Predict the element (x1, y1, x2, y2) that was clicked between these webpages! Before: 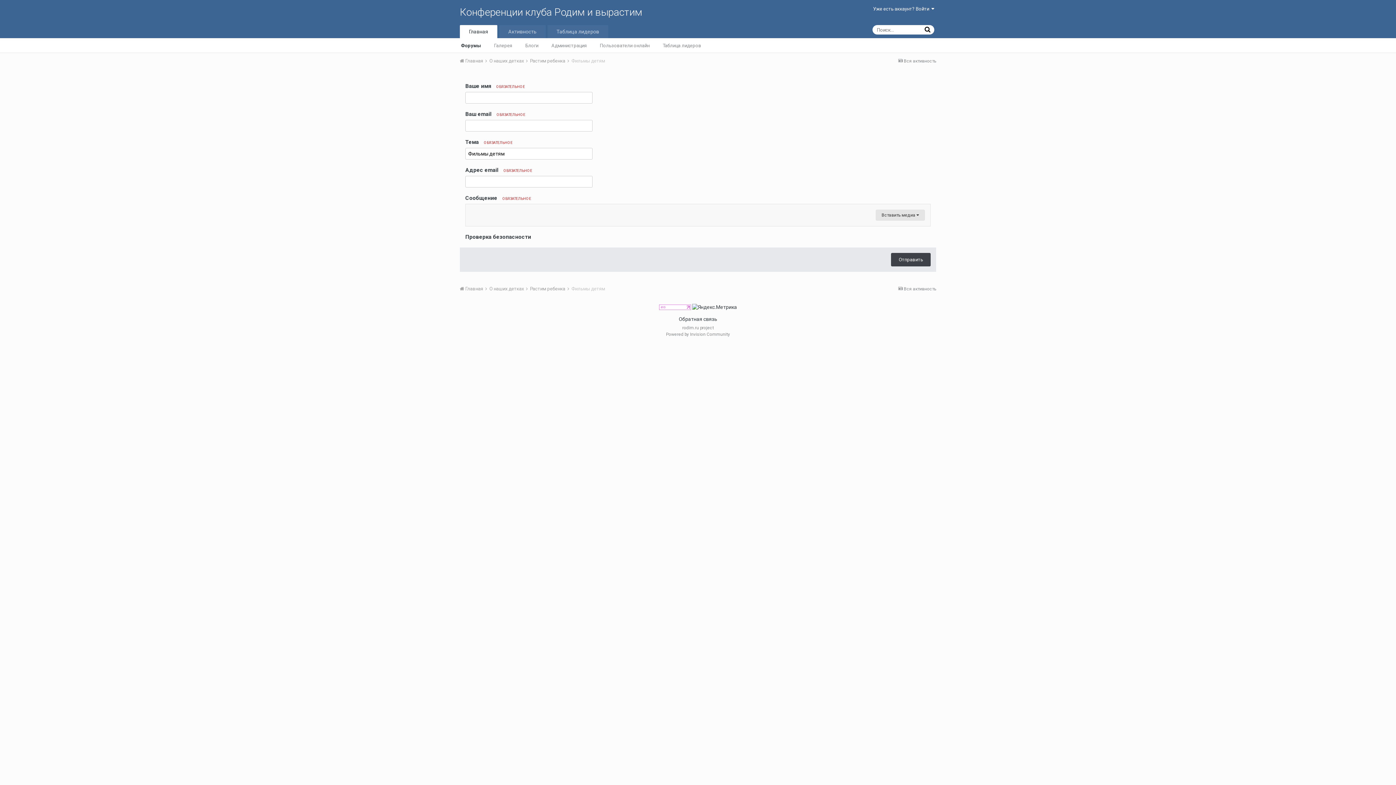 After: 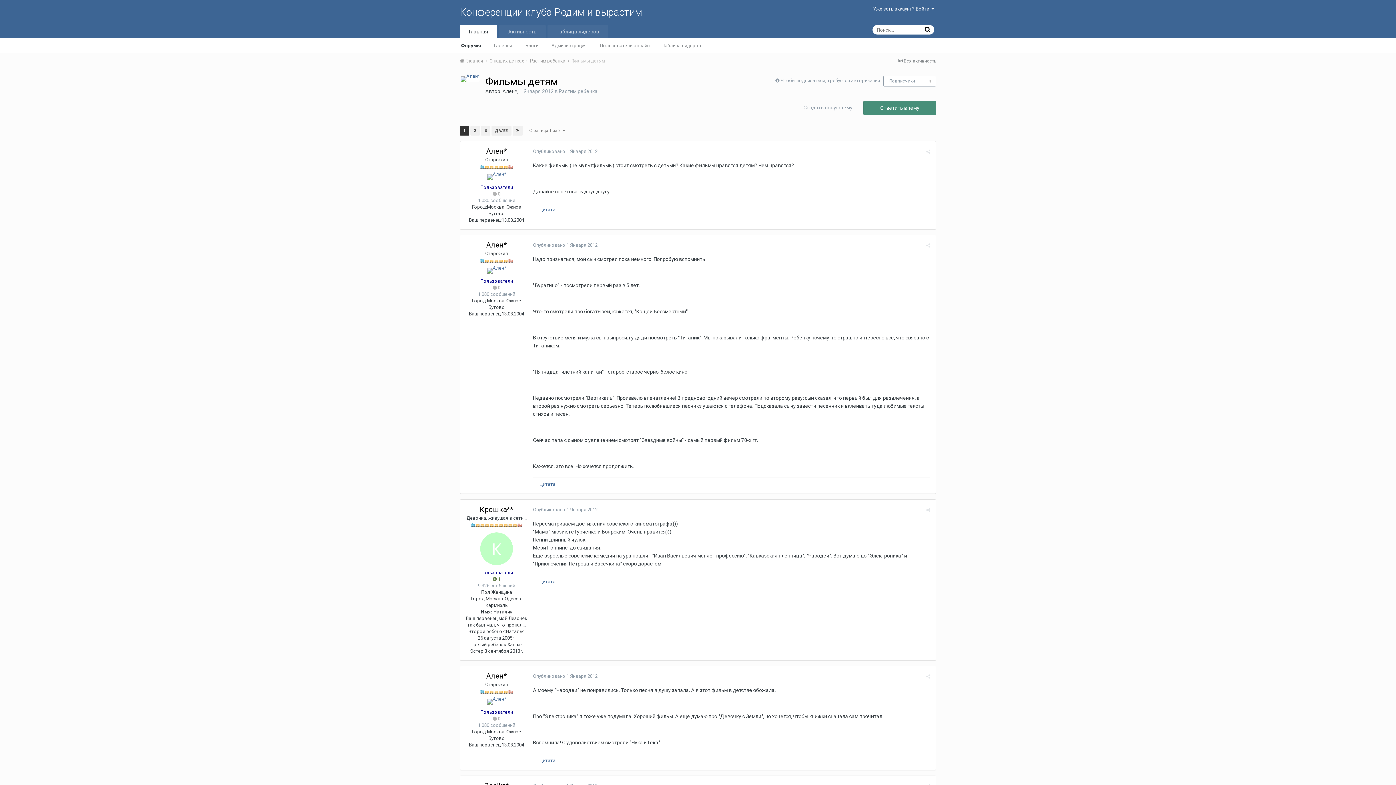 Action: label: Фильмы детям bbox: (571, 58, 605, 63)